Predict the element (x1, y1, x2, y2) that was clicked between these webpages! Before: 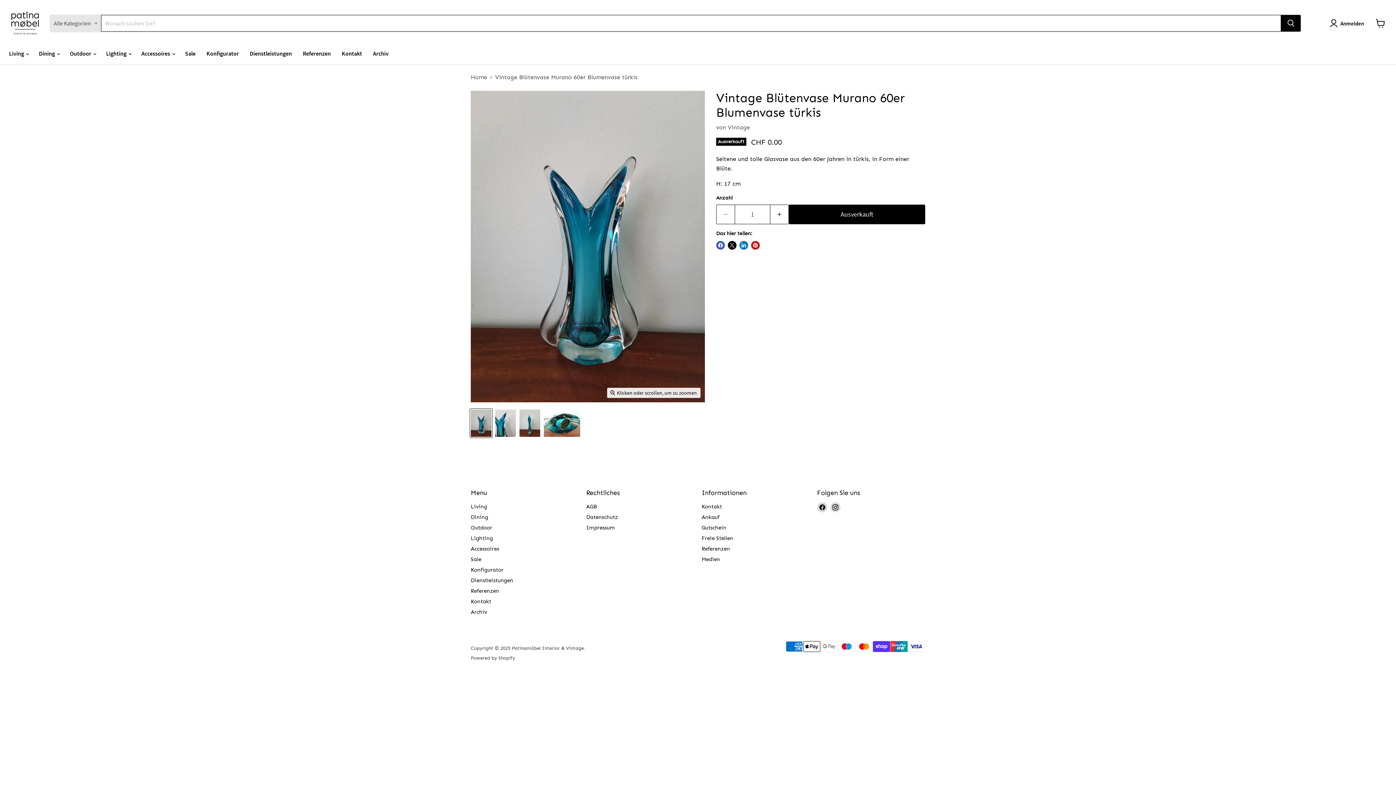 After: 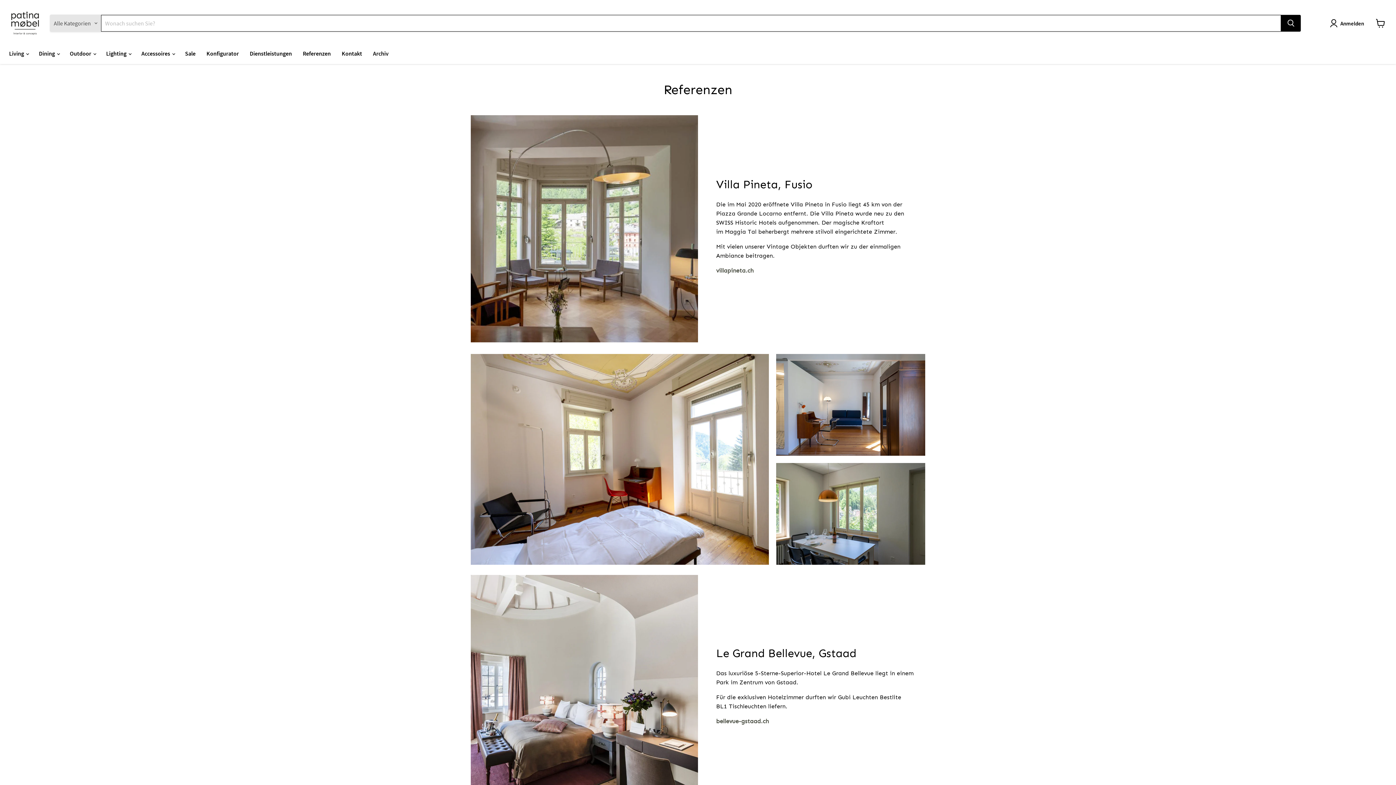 Action: bbox: (470, 587, 499, 594) label: Referenzen